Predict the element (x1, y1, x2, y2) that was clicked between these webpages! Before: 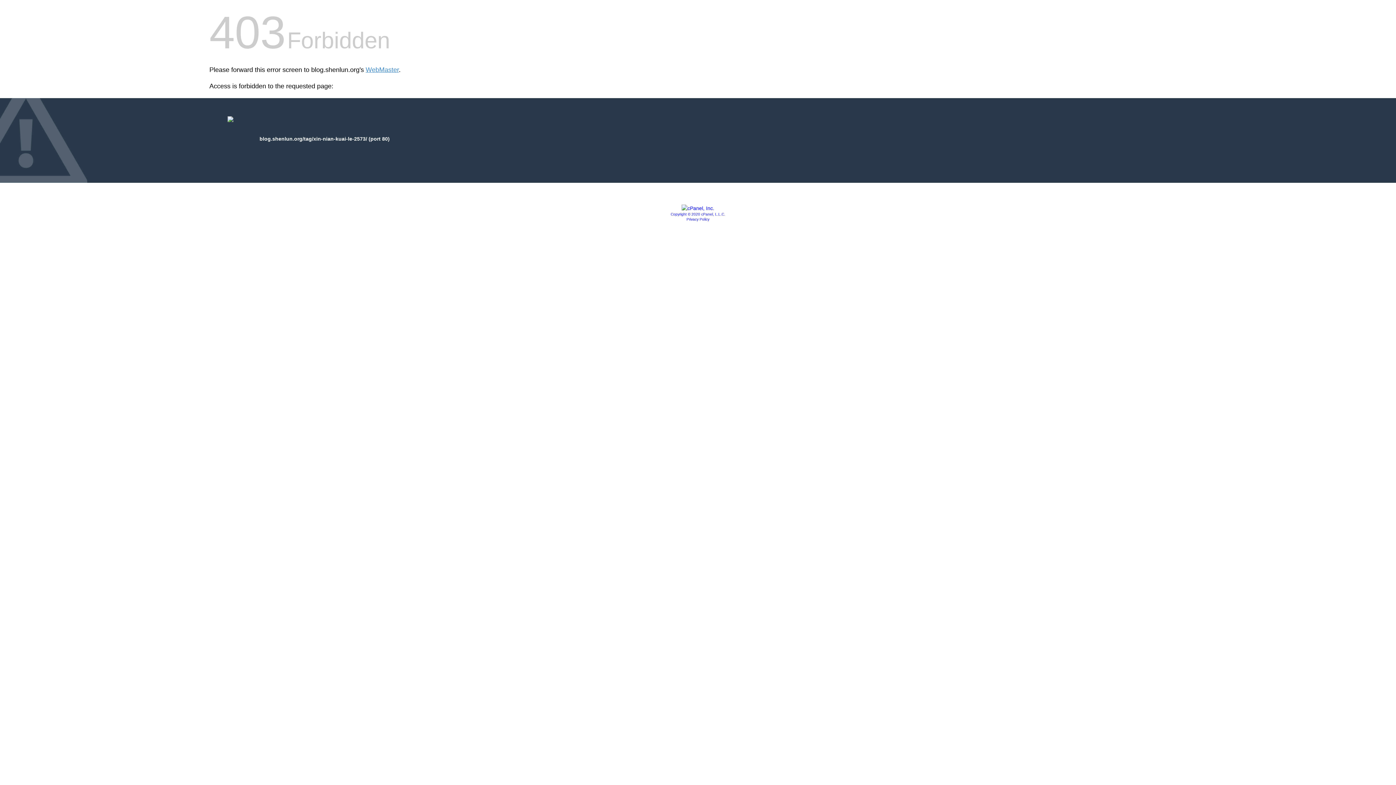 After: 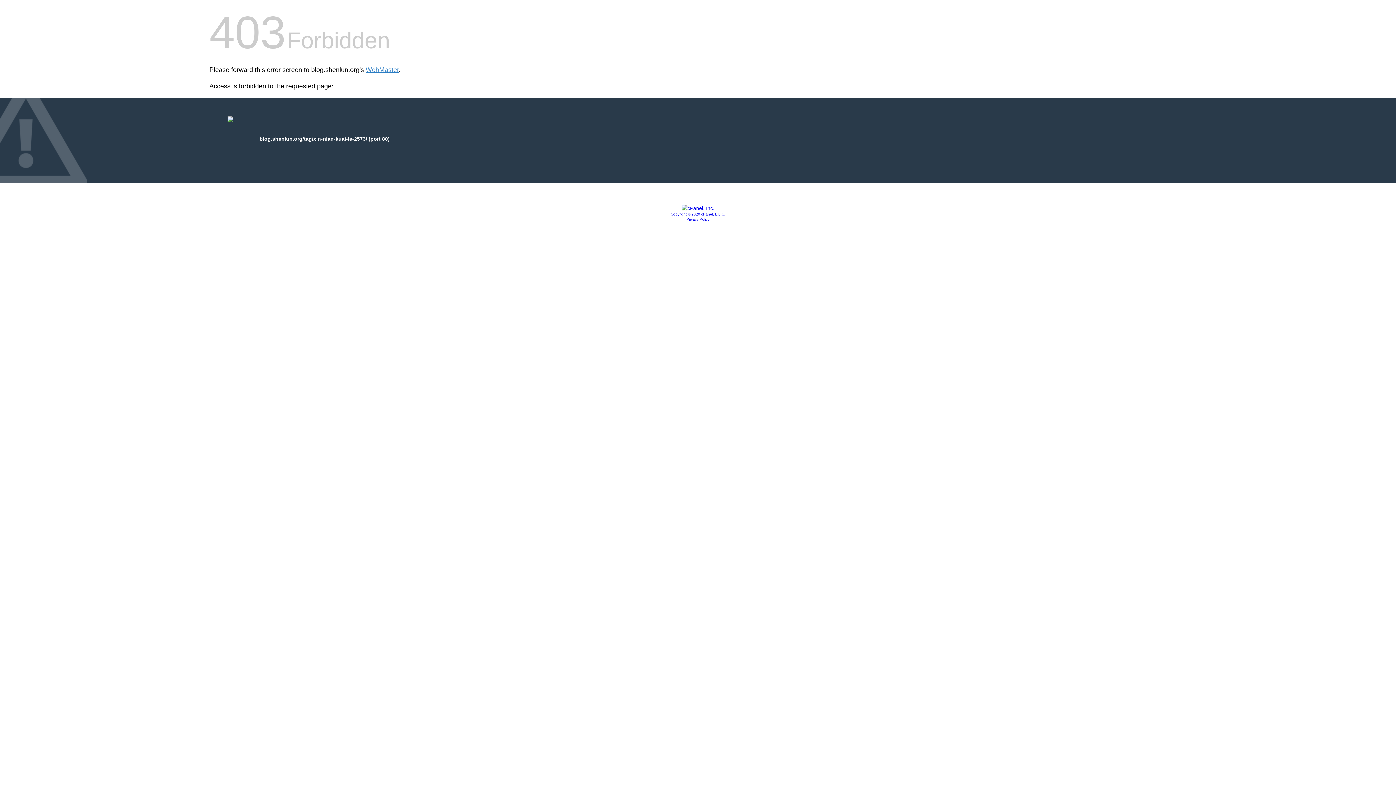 Action: label: Copyright © 2020 cPanel, L.L.C. bbox: (670, 212, 725, 216)